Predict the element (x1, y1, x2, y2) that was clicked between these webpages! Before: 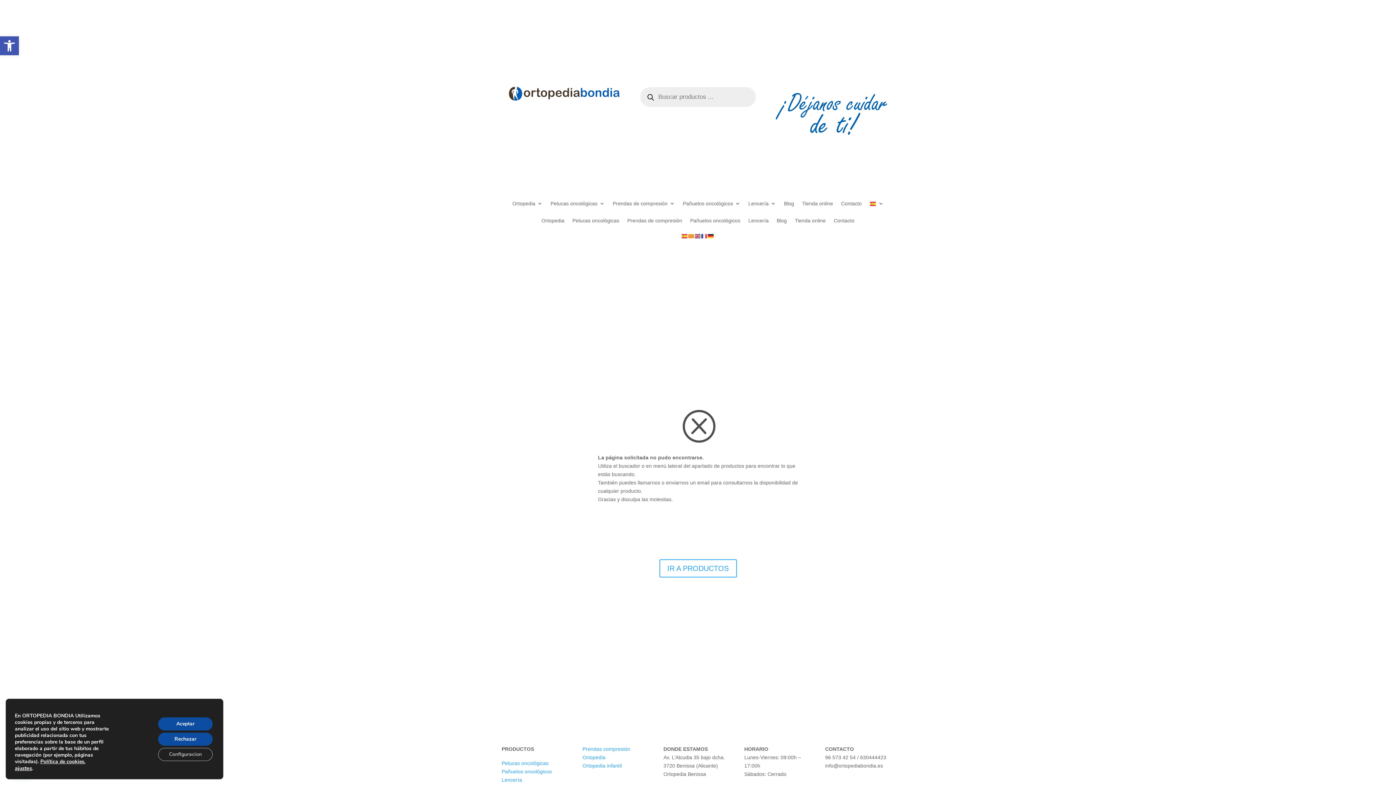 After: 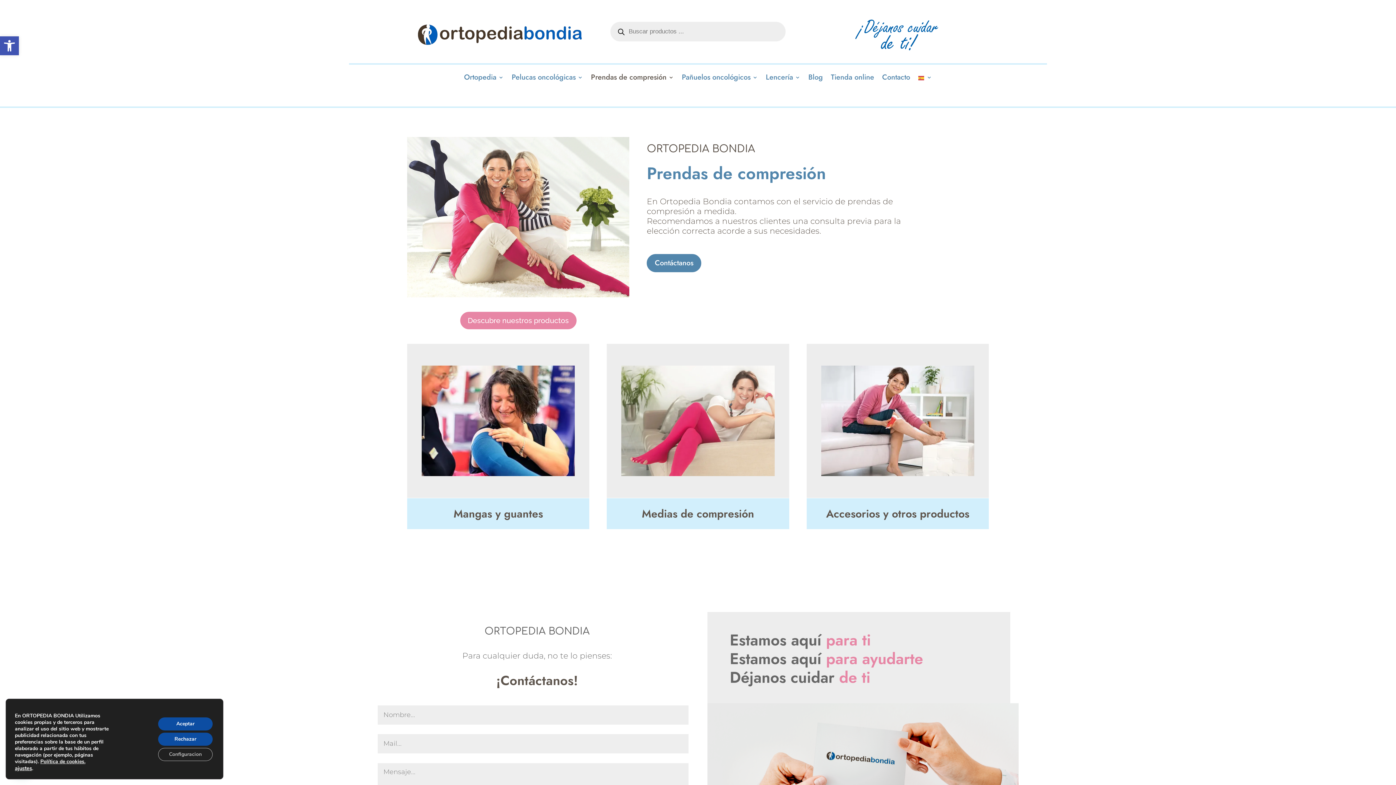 Action: label: Prendas de compresión bbox: (627, 218, 682, 226)